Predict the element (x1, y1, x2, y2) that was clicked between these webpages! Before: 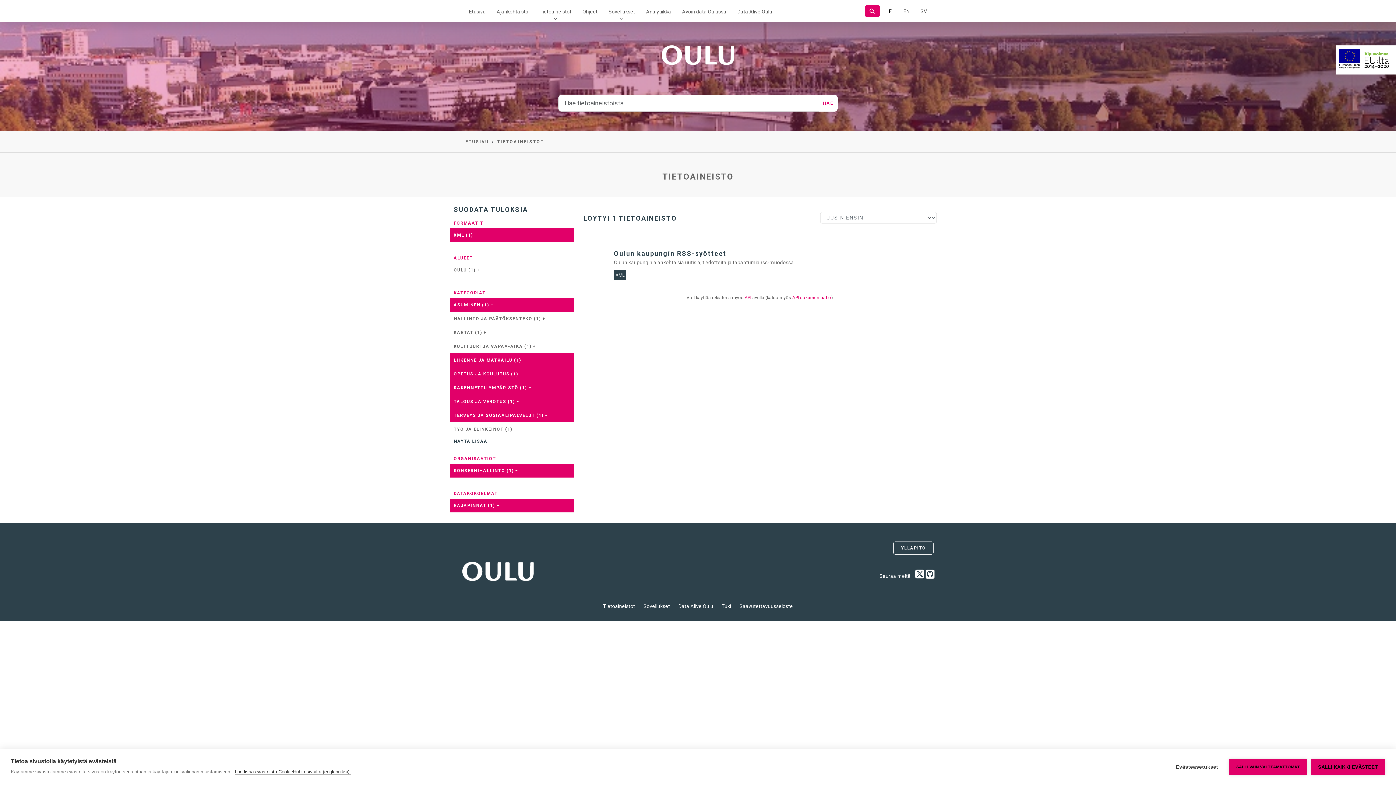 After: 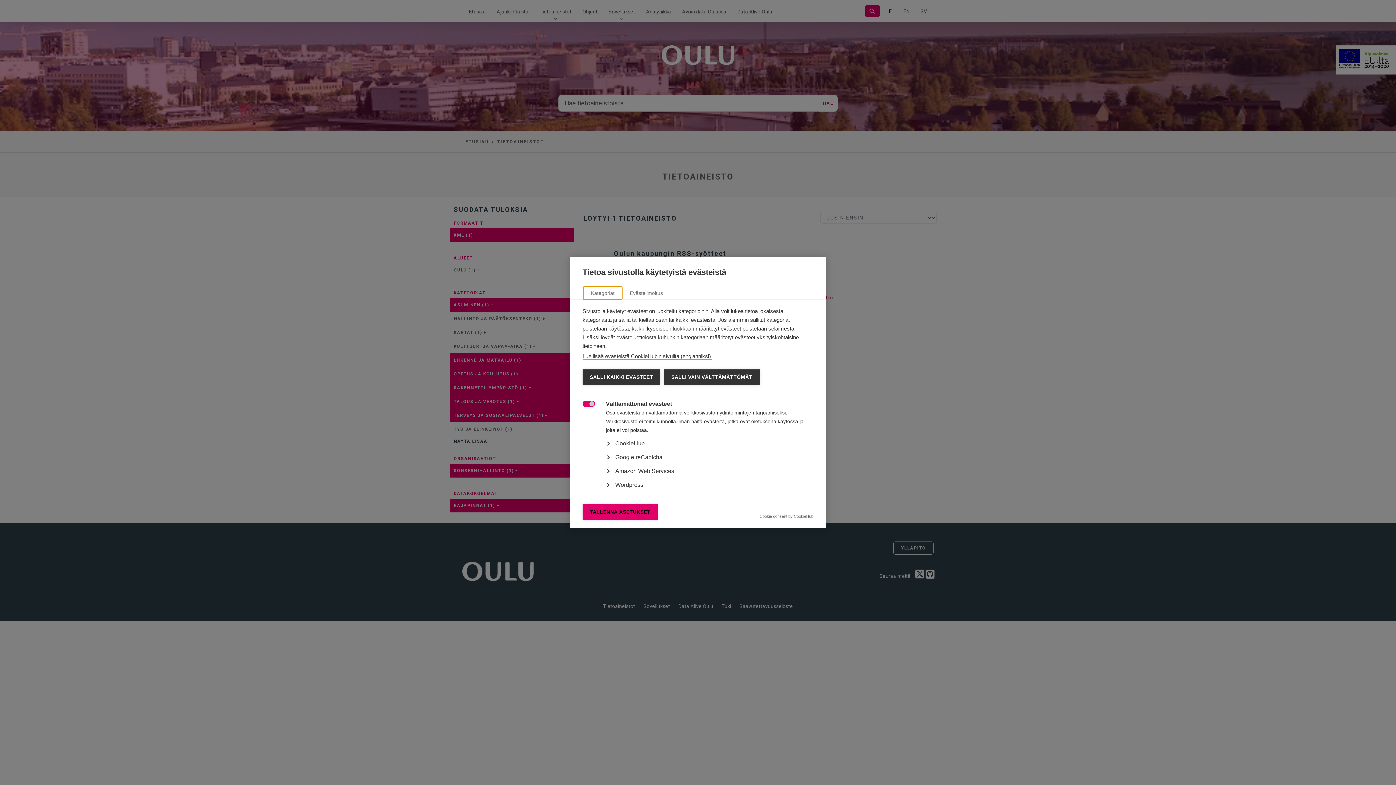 Action: bbox: (1169, 759, 1225, 775) label: Evästeasetukset